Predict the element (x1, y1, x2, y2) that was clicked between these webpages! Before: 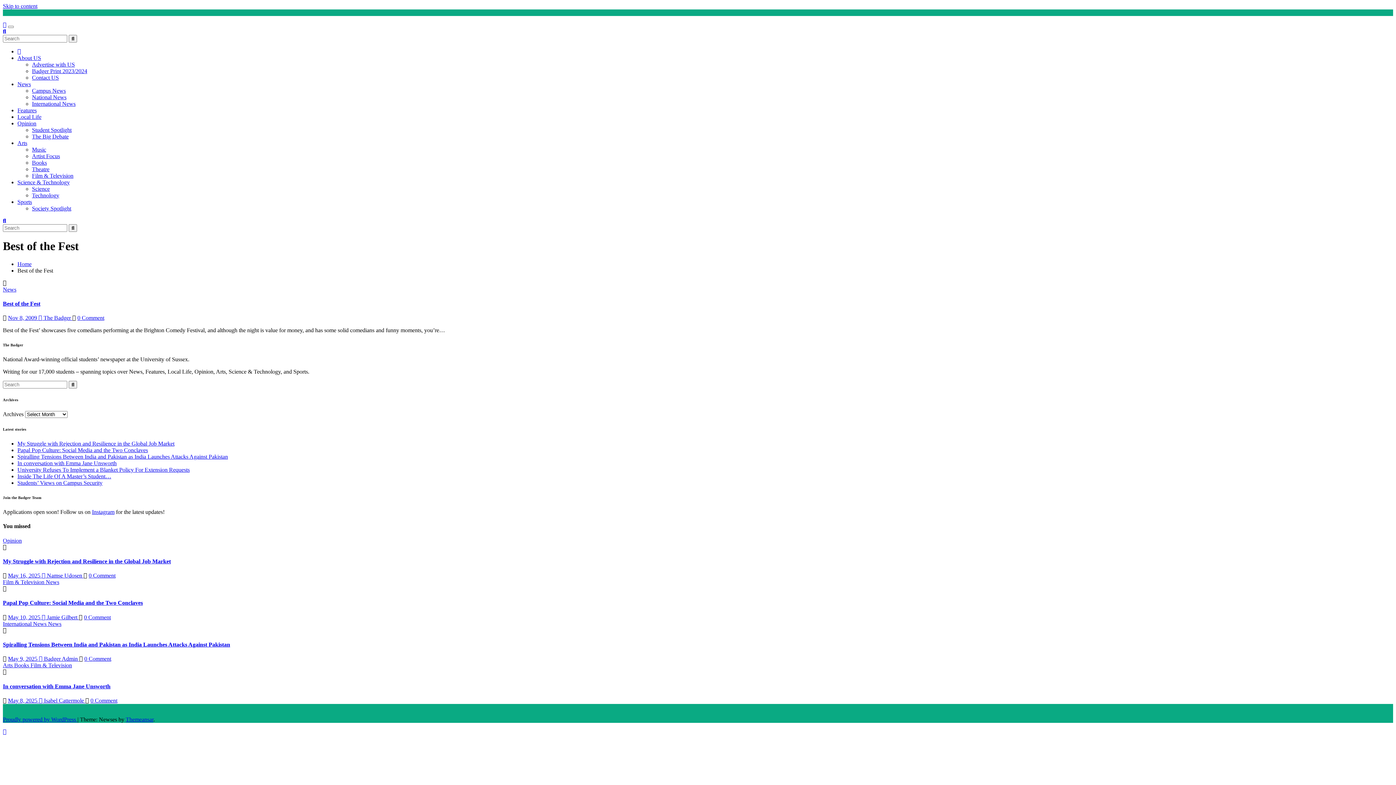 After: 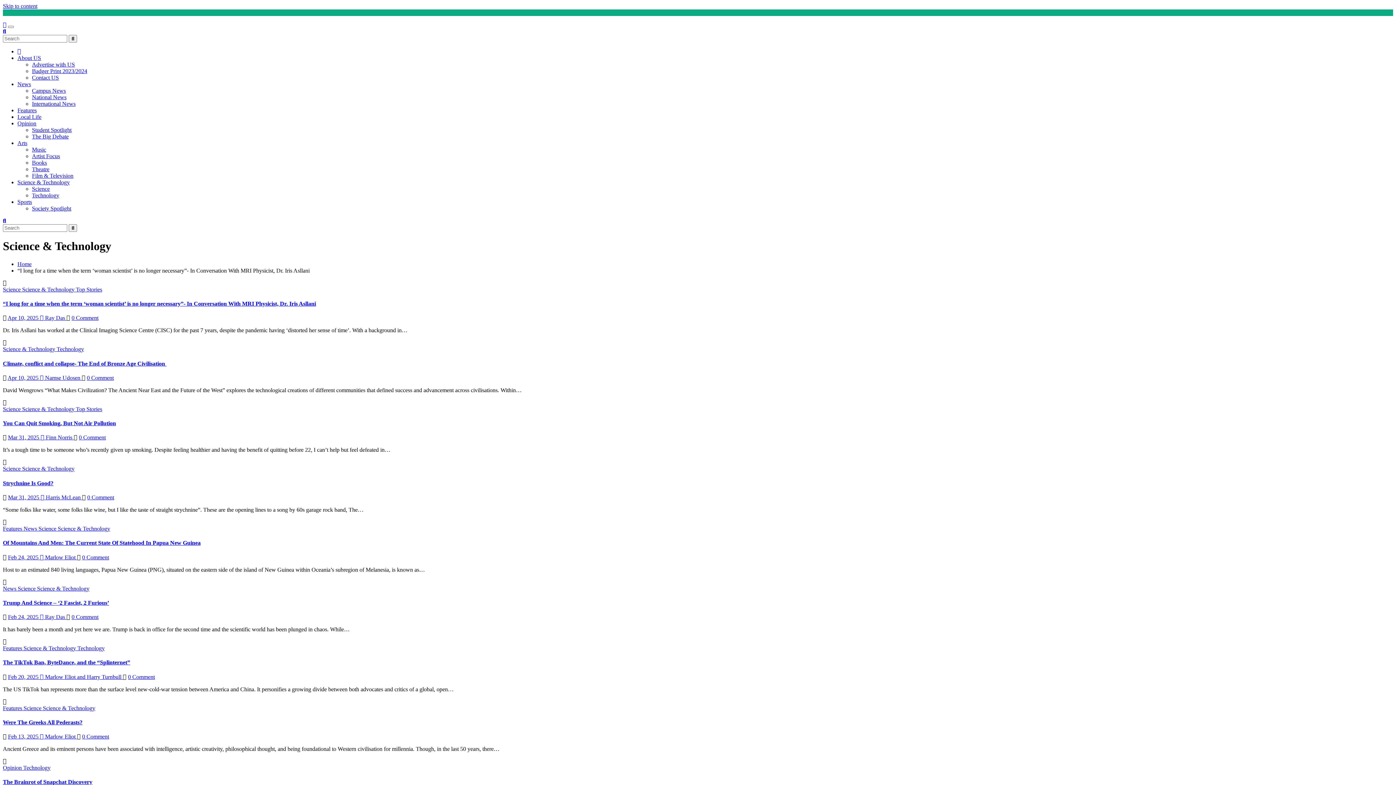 Action: label: Science & Technology bbox: (17, 179, 69, 185)